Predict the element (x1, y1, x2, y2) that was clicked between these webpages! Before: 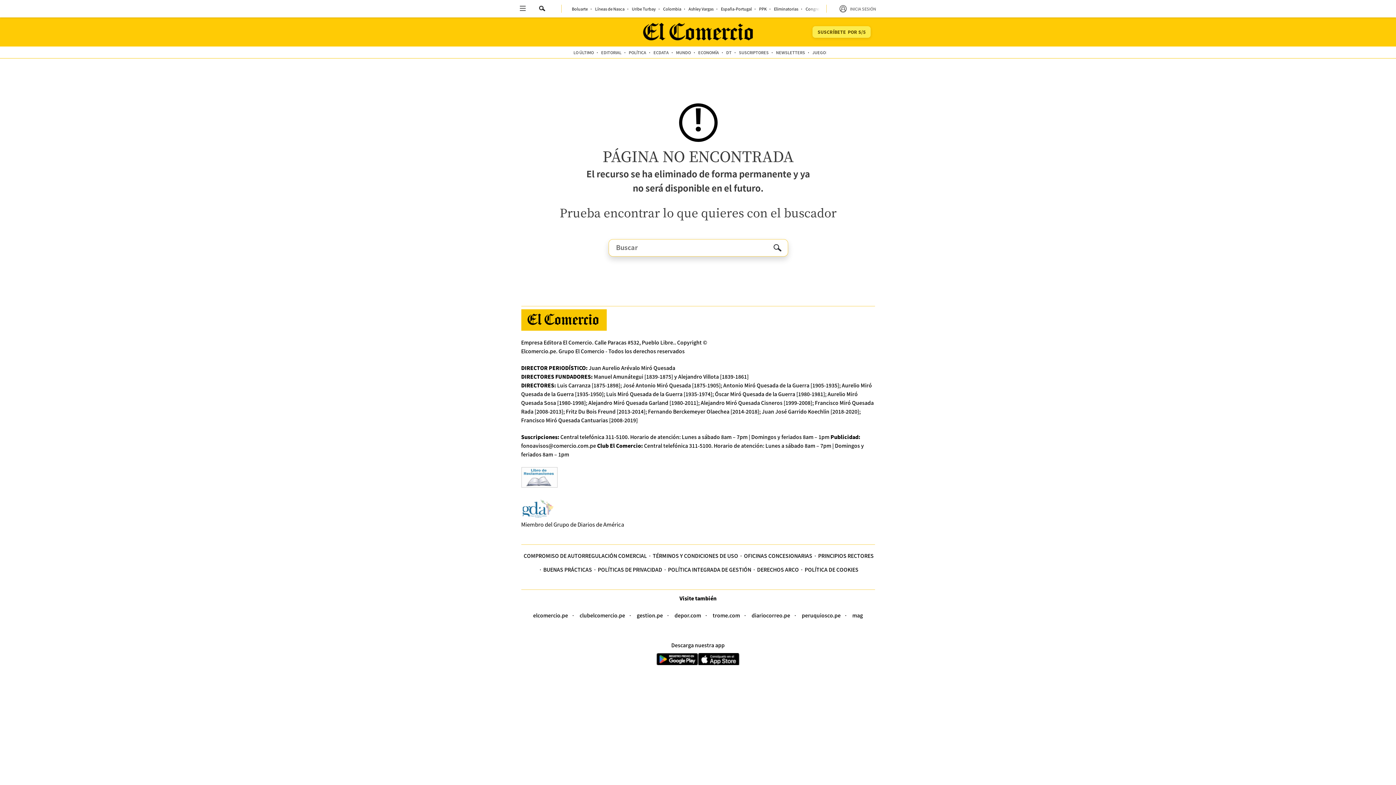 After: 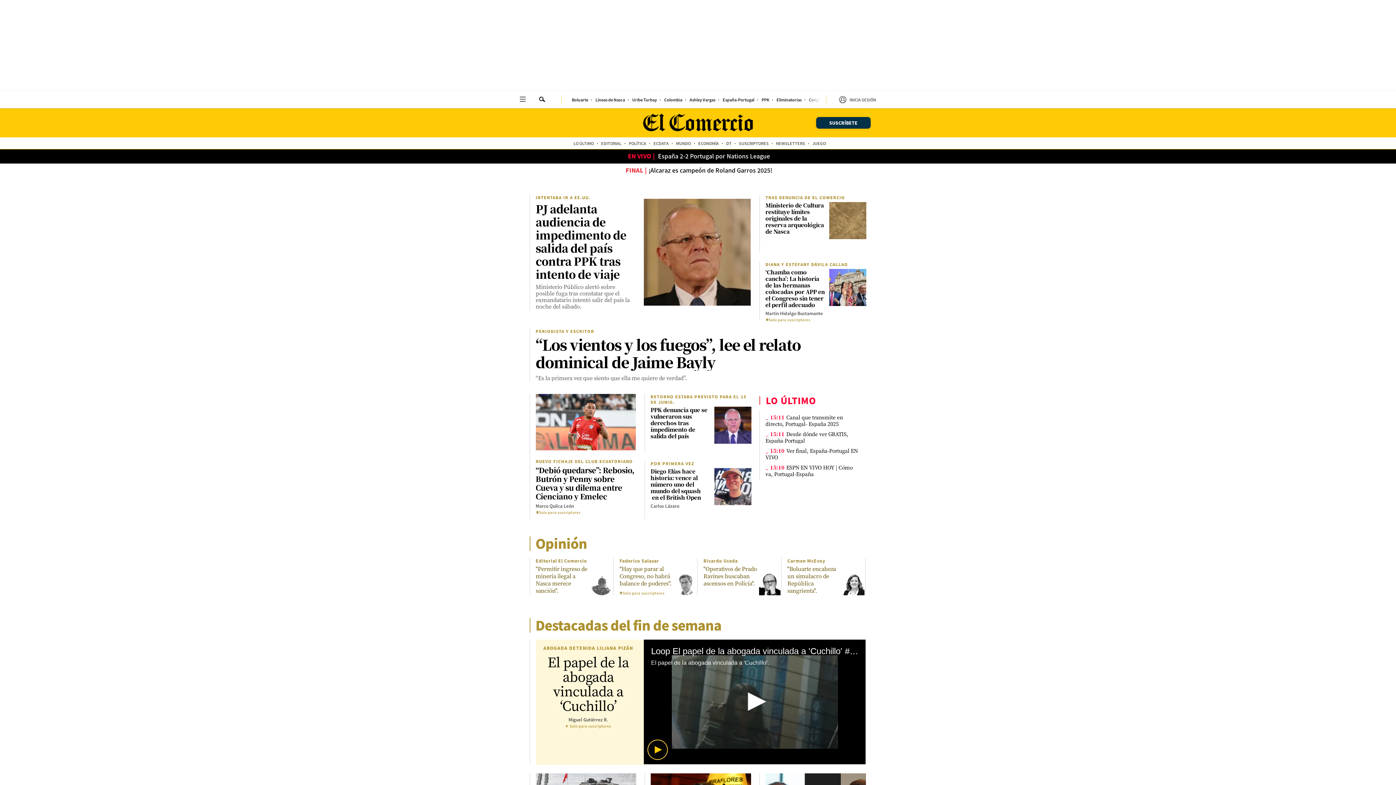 Action: bbox: (521, 309, 606, 330)